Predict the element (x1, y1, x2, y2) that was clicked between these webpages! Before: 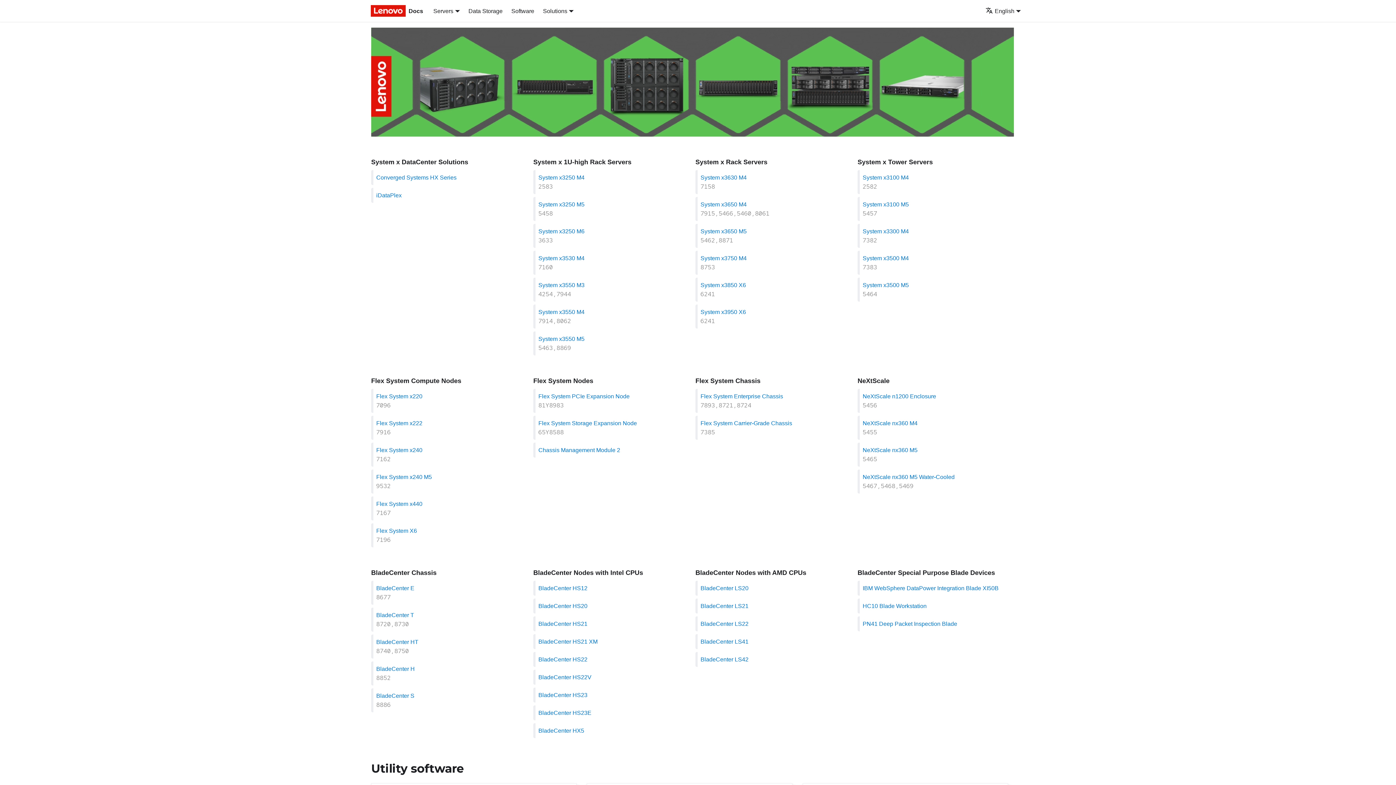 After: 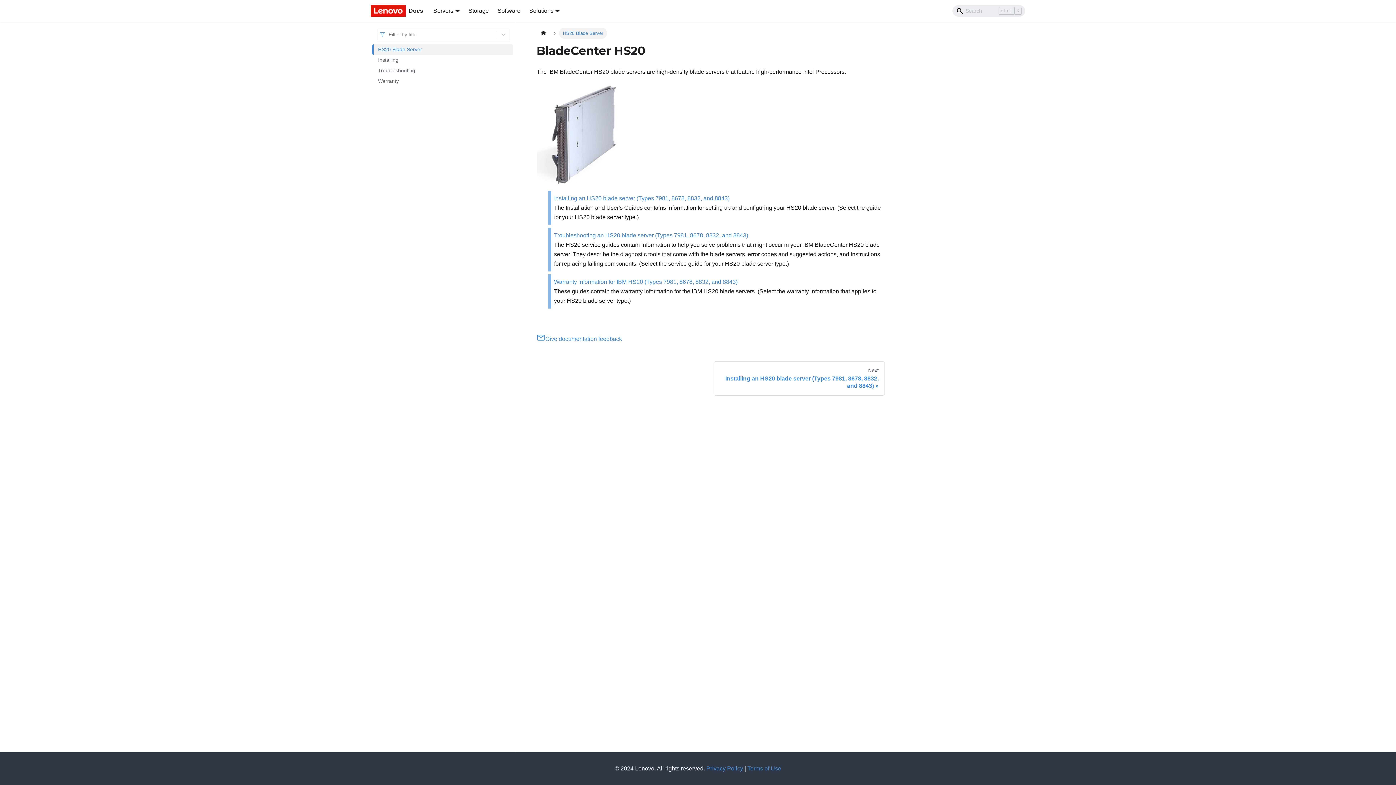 Action: label: BladeCenter HS20 bbox: (538, 601, 681, 610)